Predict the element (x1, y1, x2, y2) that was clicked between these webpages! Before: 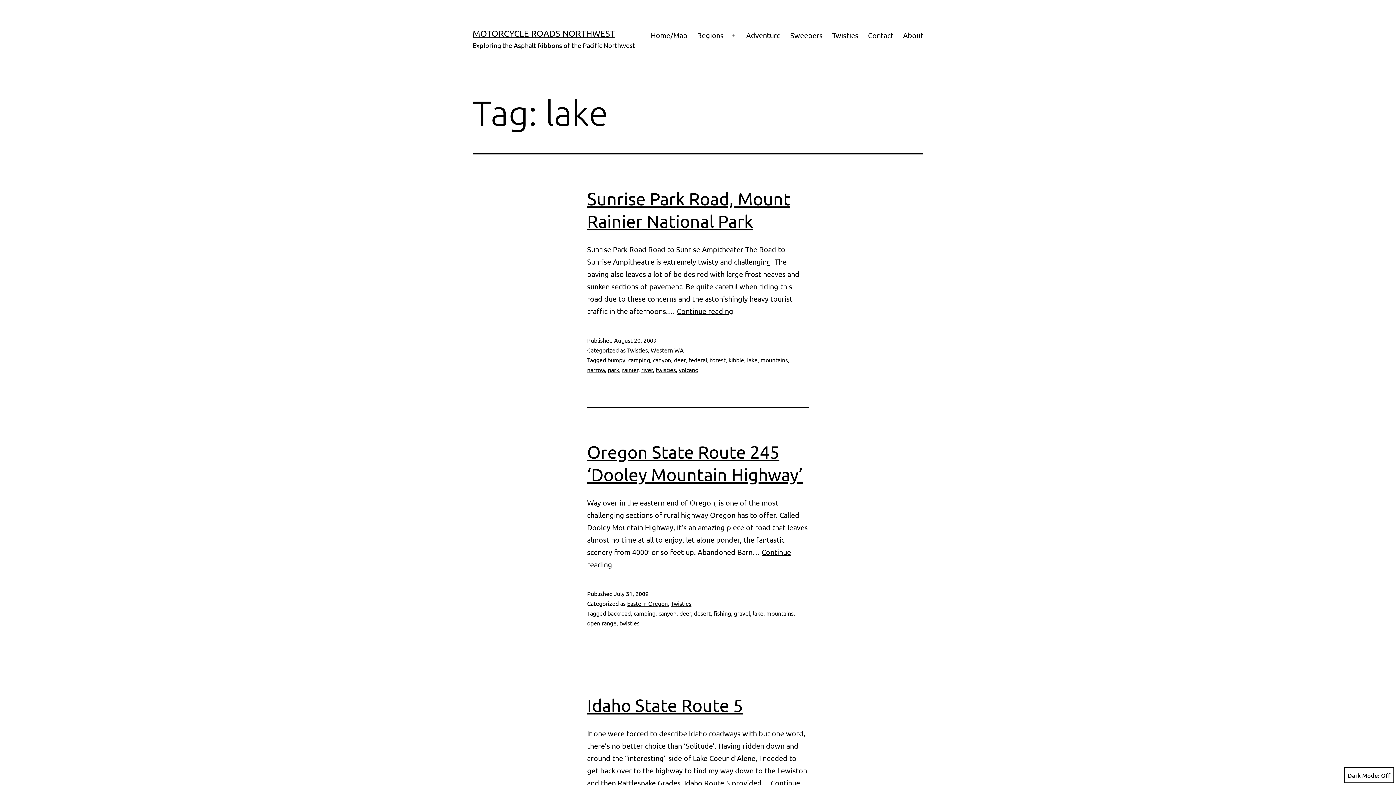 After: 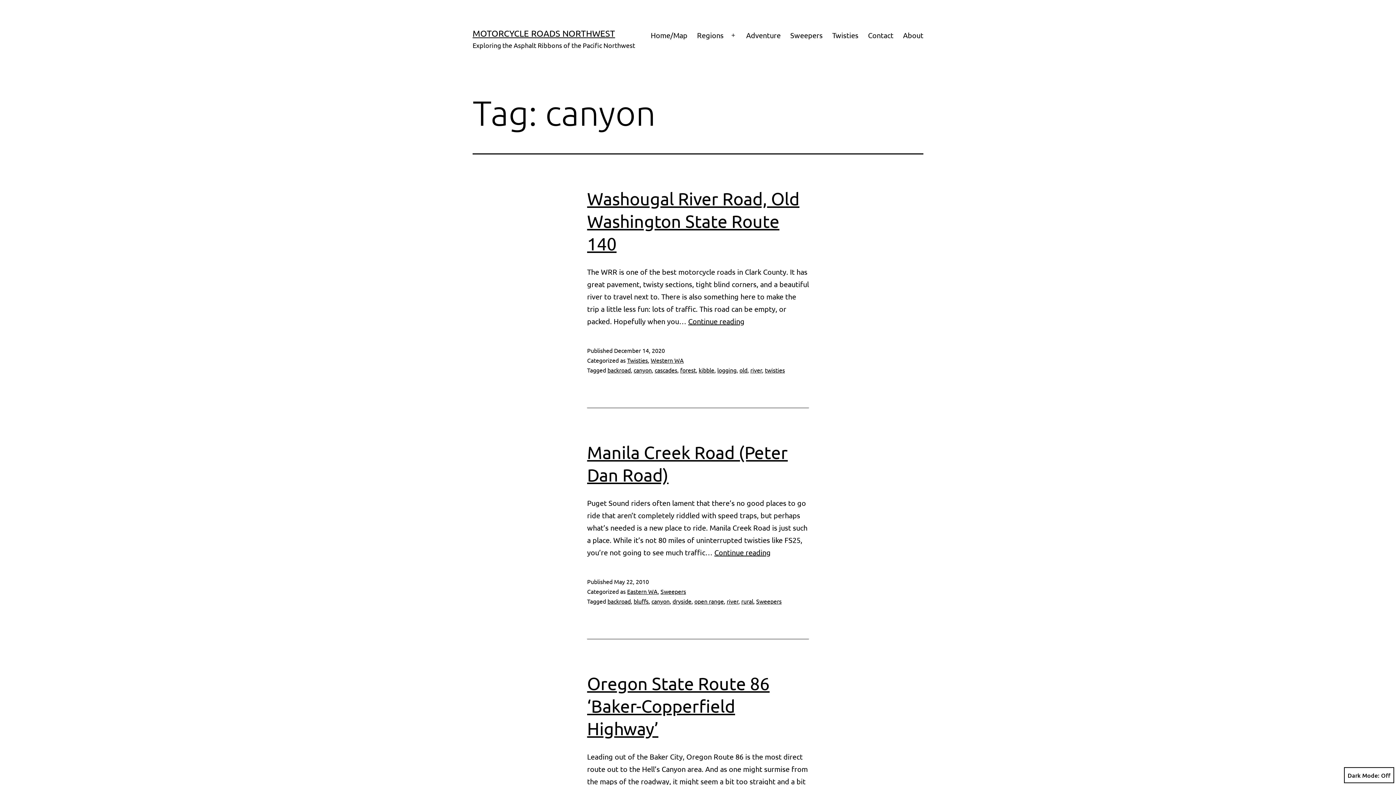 Action: label: canyon bbox: (658, 609, 676, 617)